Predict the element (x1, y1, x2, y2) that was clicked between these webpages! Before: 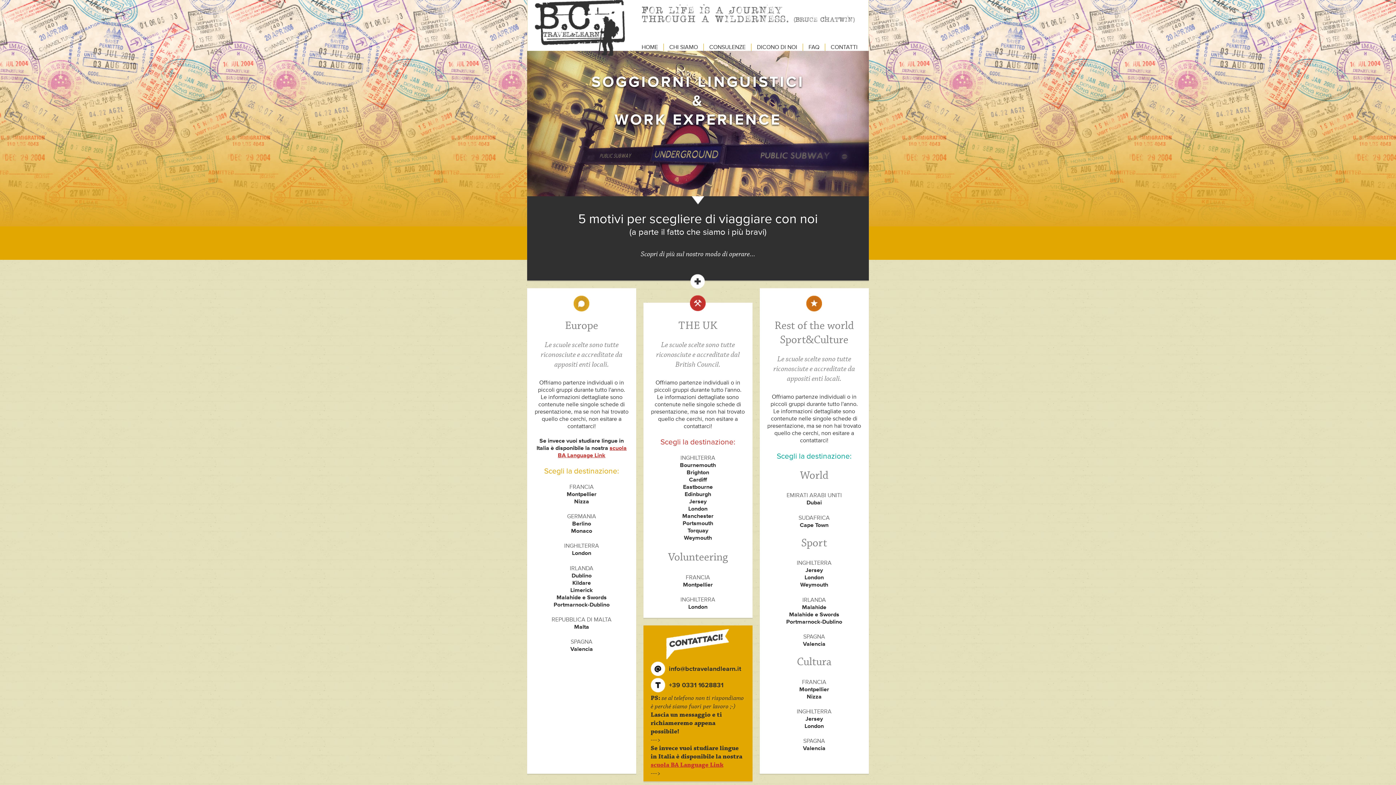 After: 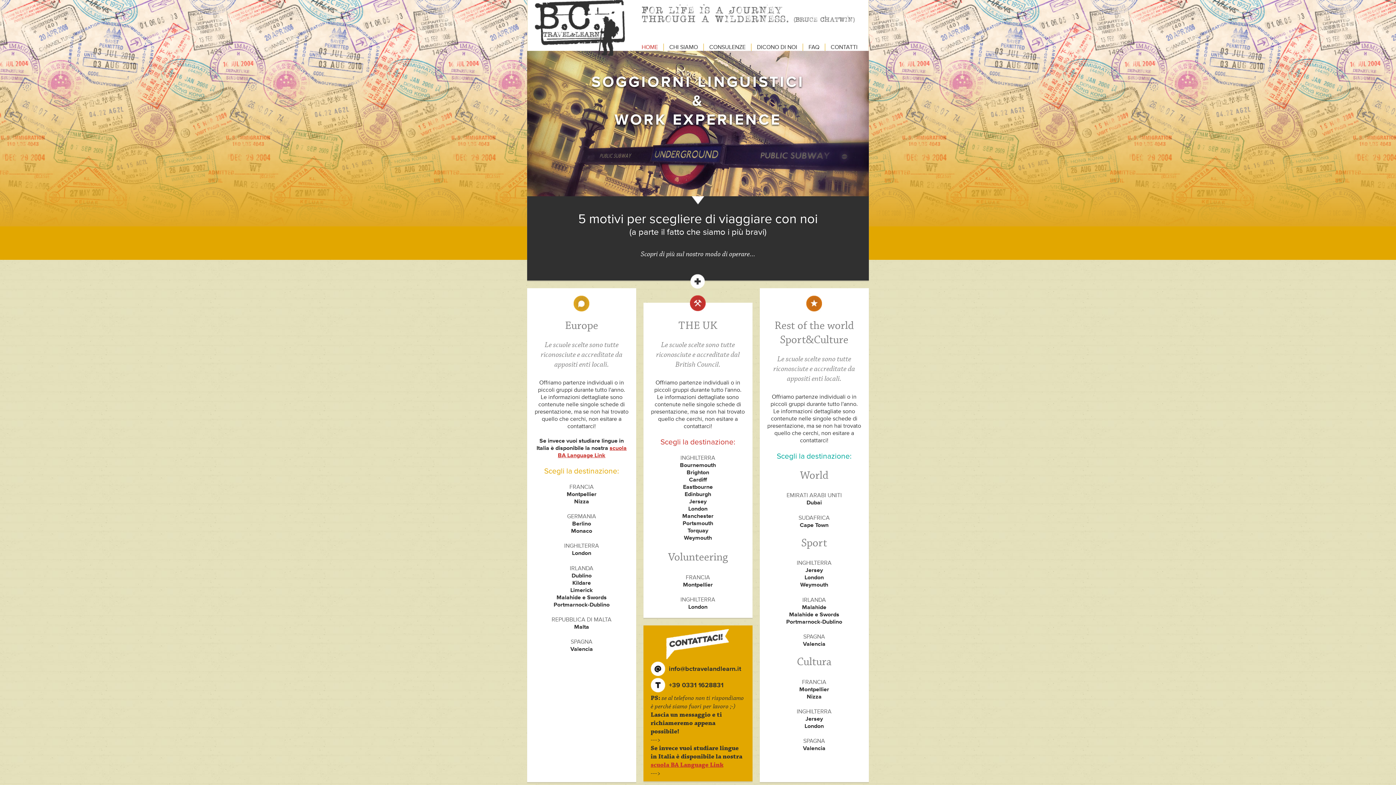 Action: label: BC Travel and Learning bbox: (534, 0, 625, 56)